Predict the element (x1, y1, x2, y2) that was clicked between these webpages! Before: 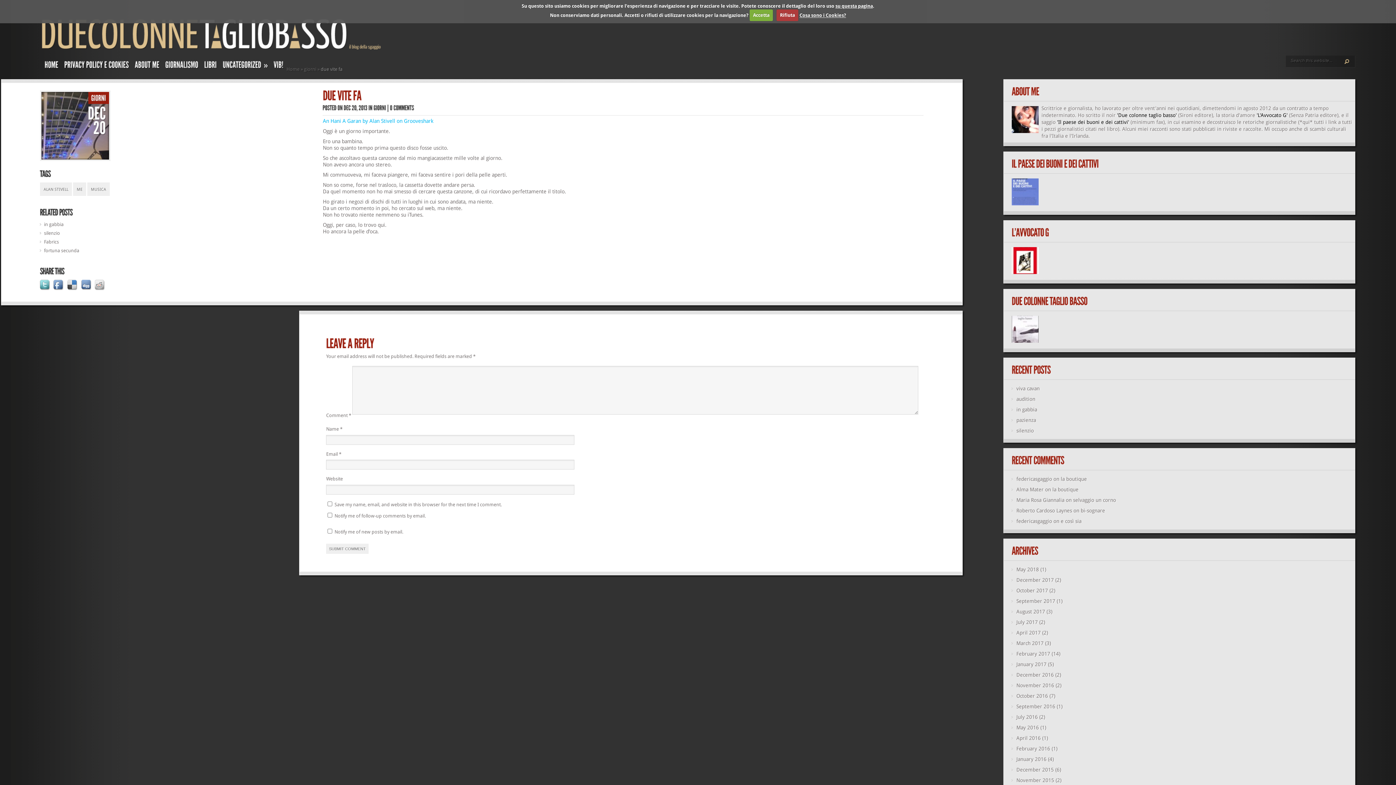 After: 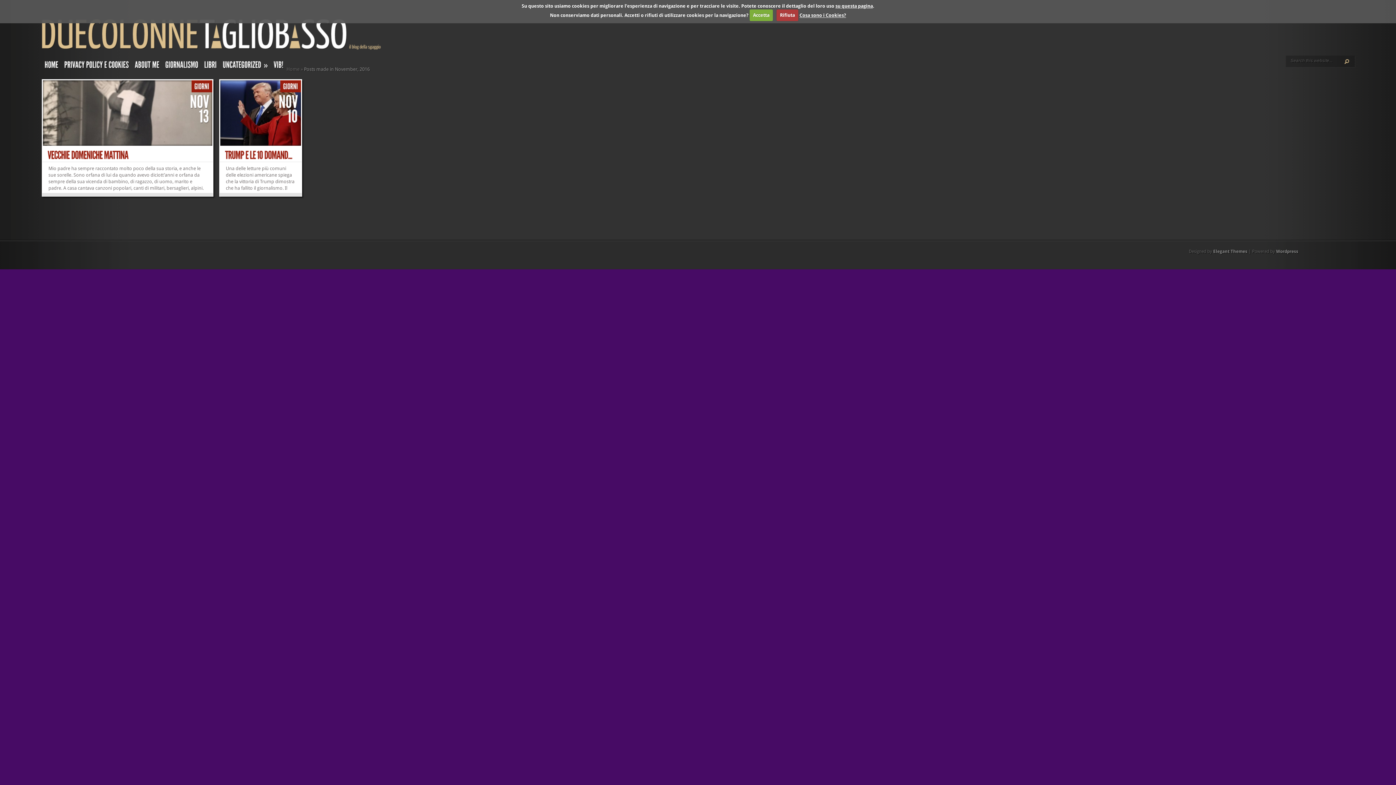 Action: bbox: (1016, 682, 1054, 688) label: November 2016